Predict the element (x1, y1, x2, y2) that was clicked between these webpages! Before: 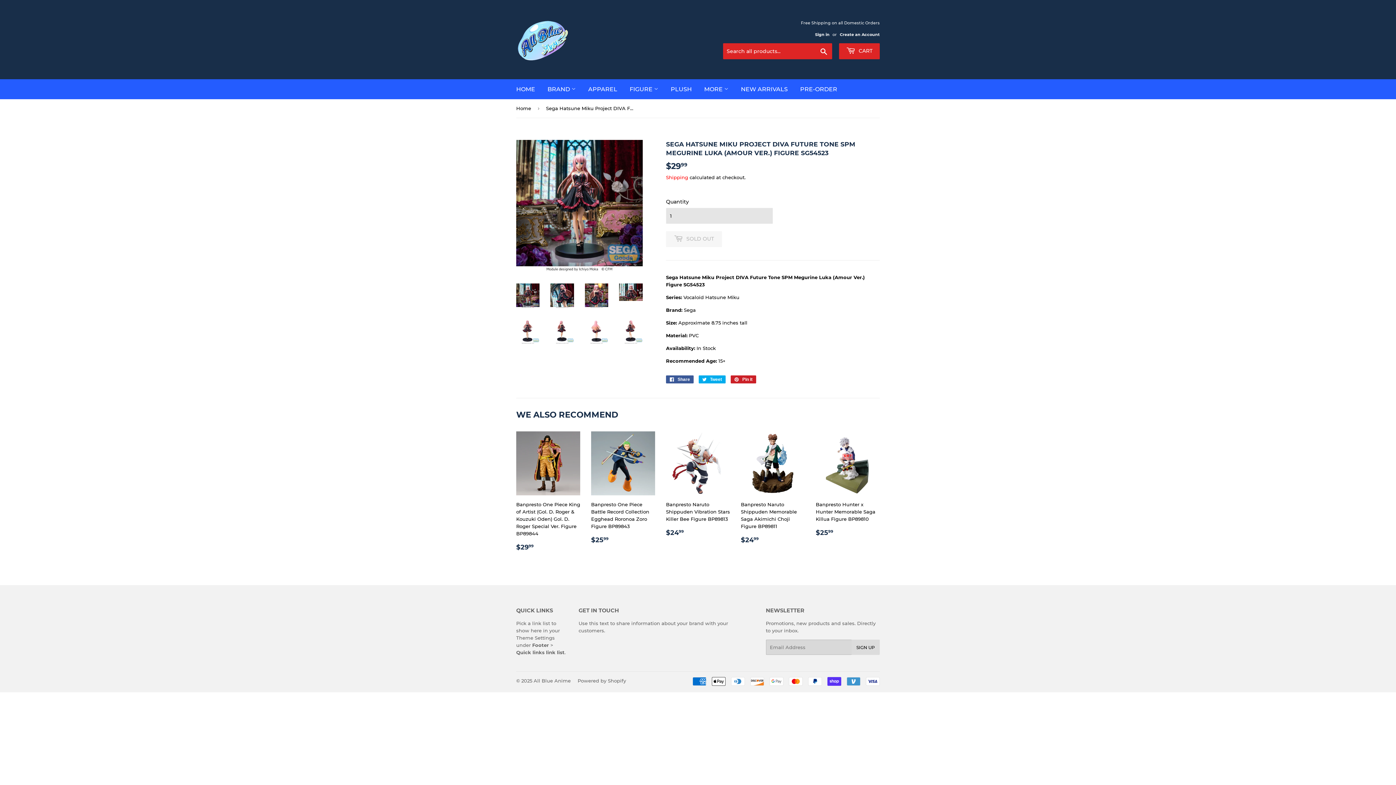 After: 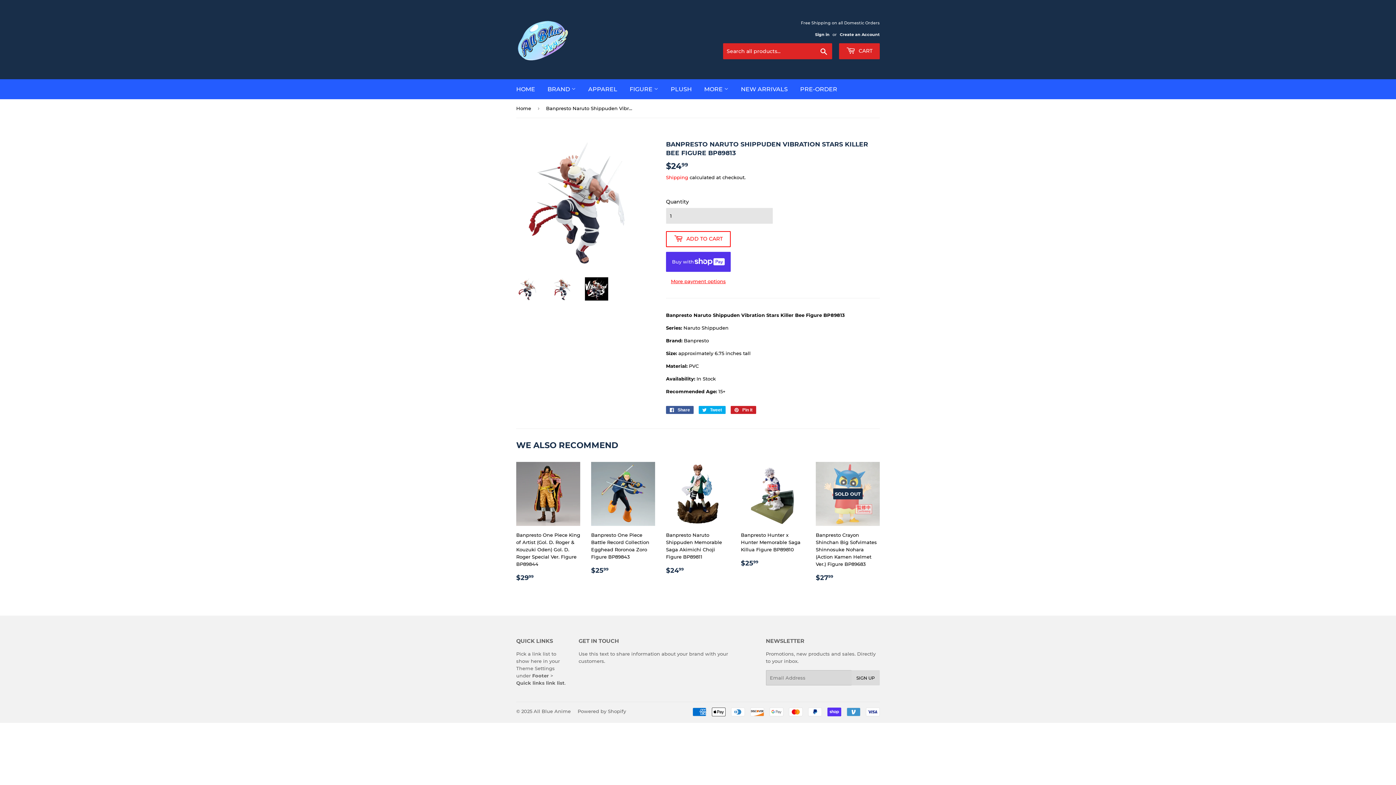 Action: bbox: (666, 431, 730, 538) label: Banpresto Naruto Shippuden Vibration Stars Killer Bee Figure BP89813

REGULAR PRICE
$2499
$24.99